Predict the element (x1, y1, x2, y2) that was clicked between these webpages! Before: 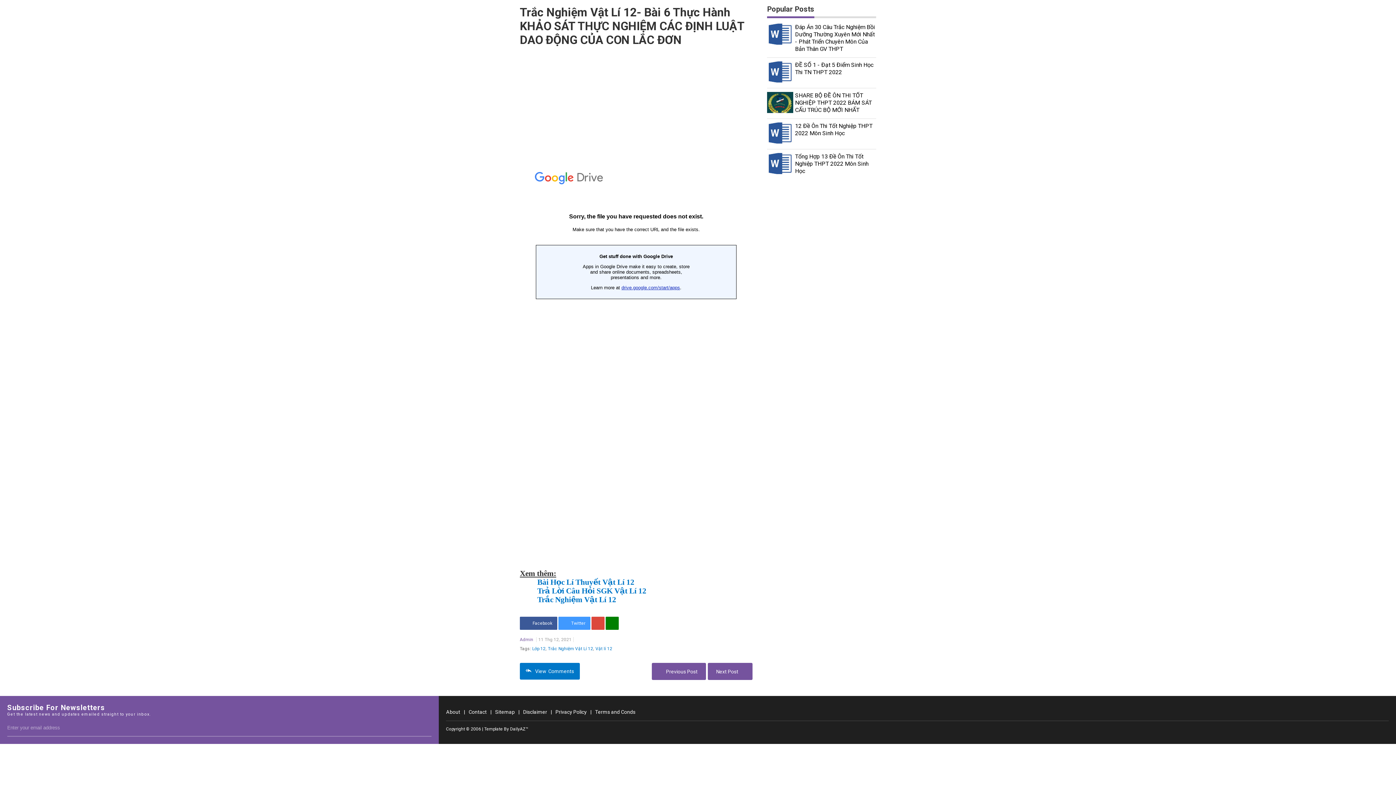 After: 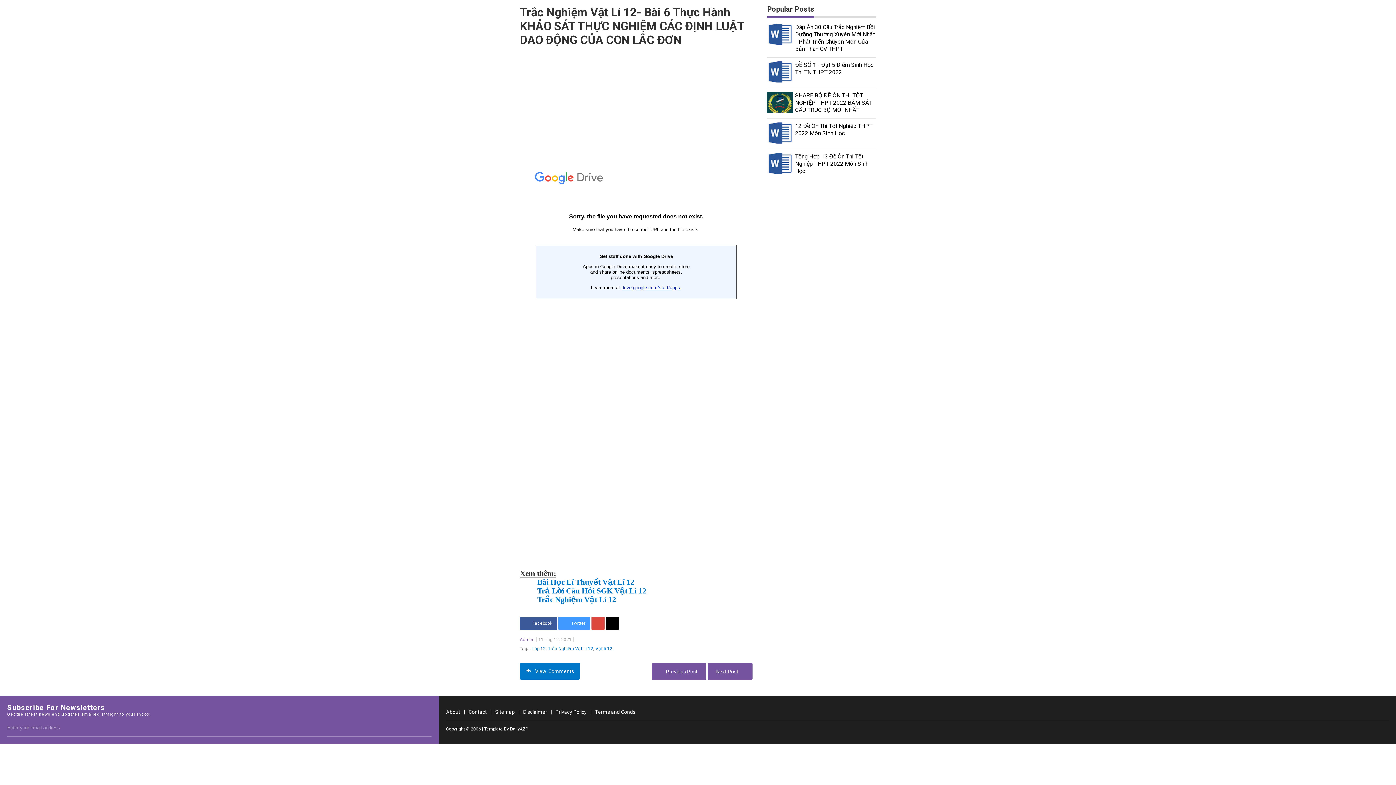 Action: bbox: (605, 617, 619, 630)